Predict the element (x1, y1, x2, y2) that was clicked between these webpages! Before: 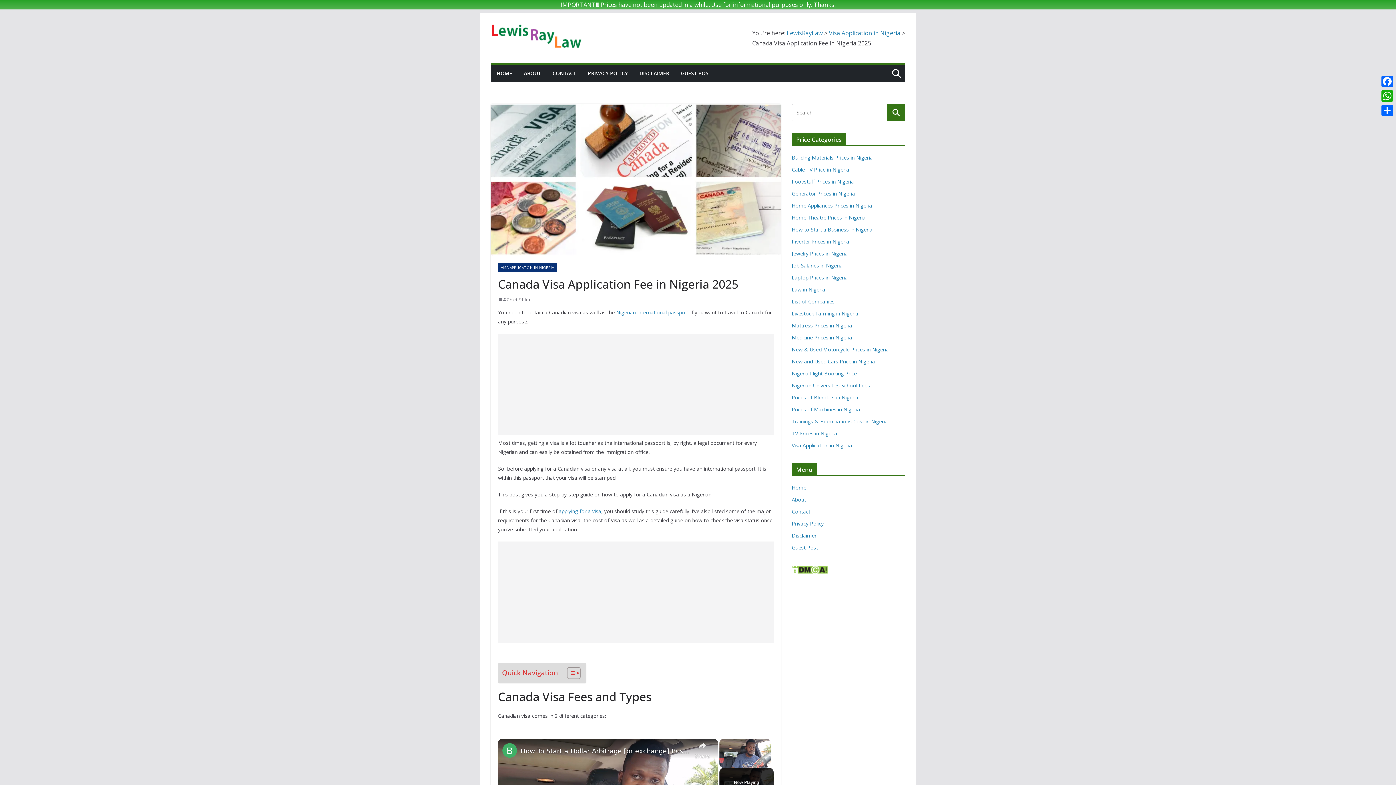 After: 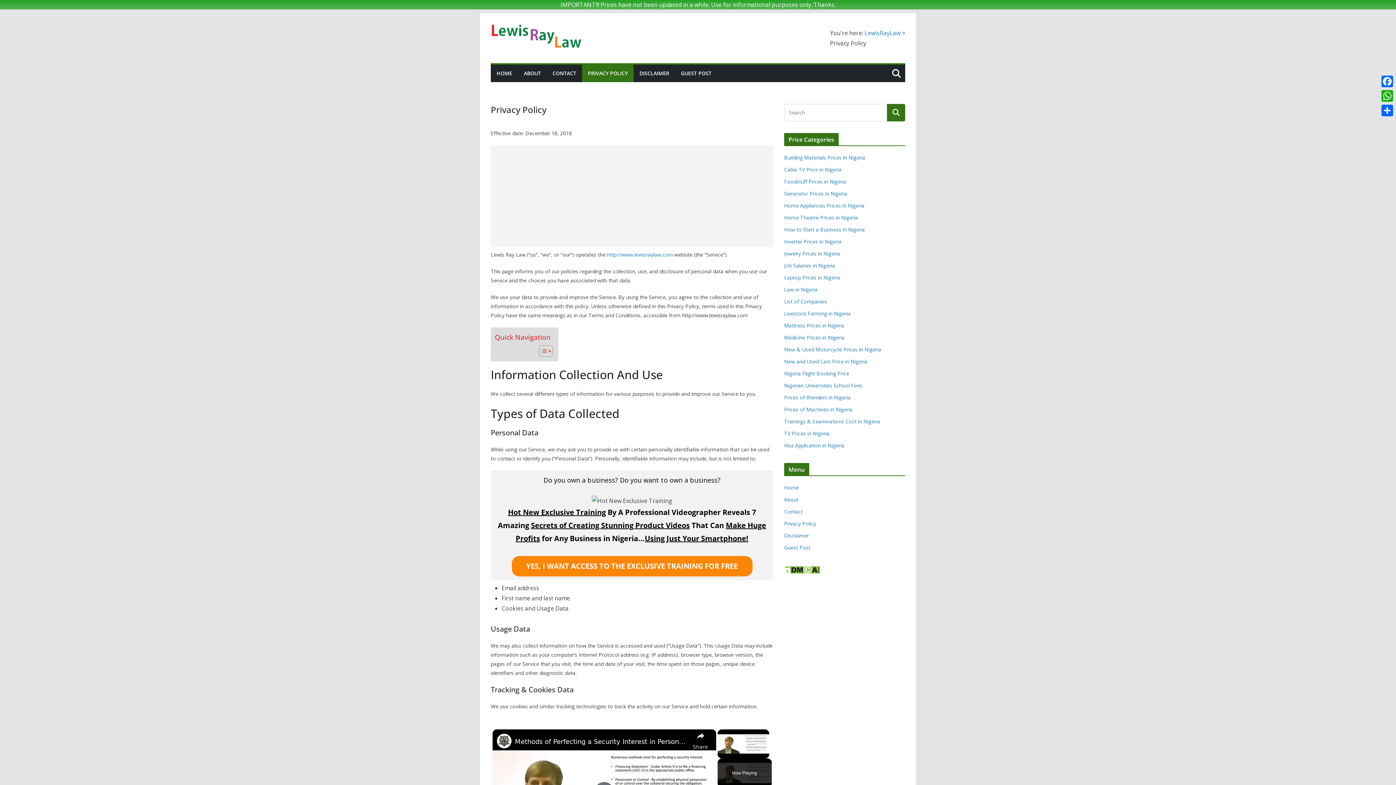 Action: label: Privacy Policy bbox: (792, 520, 824, 527)